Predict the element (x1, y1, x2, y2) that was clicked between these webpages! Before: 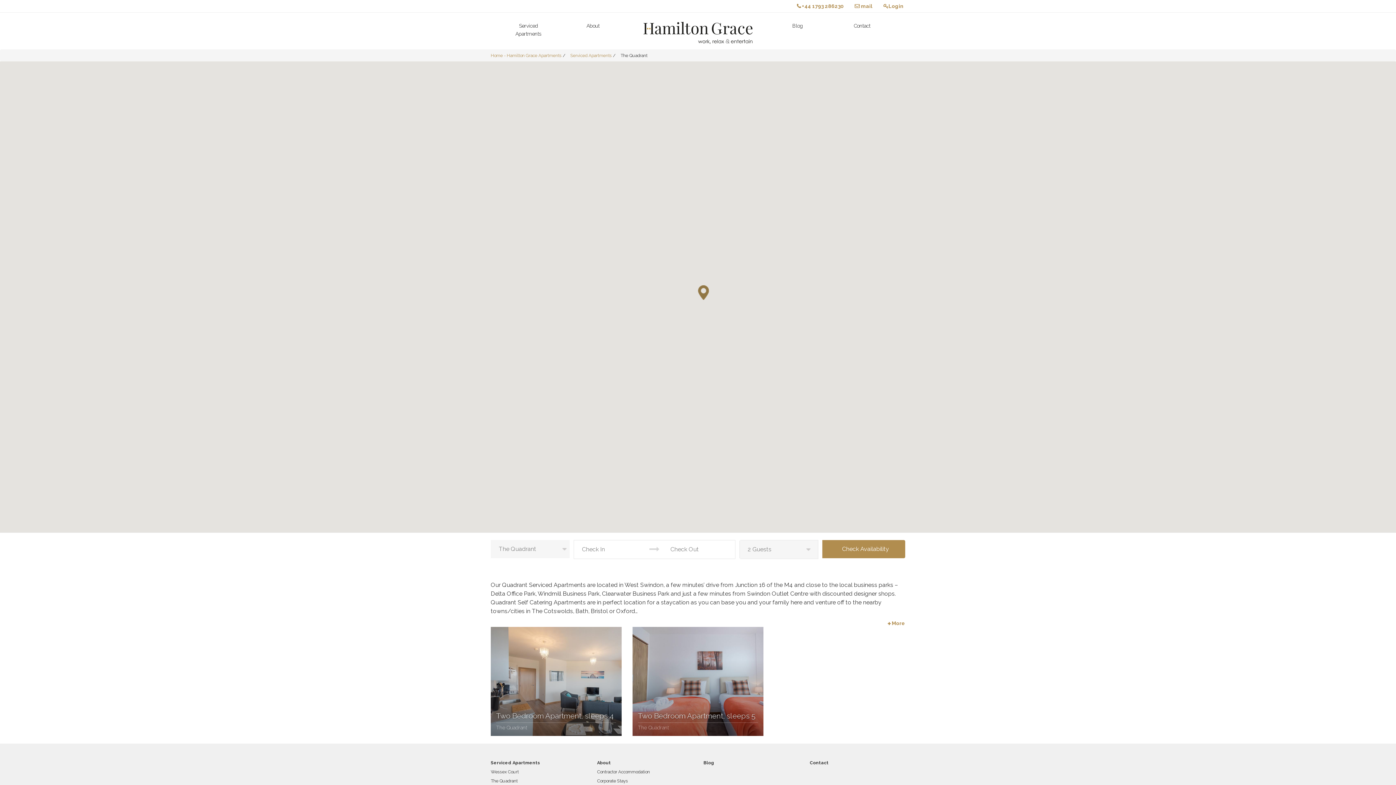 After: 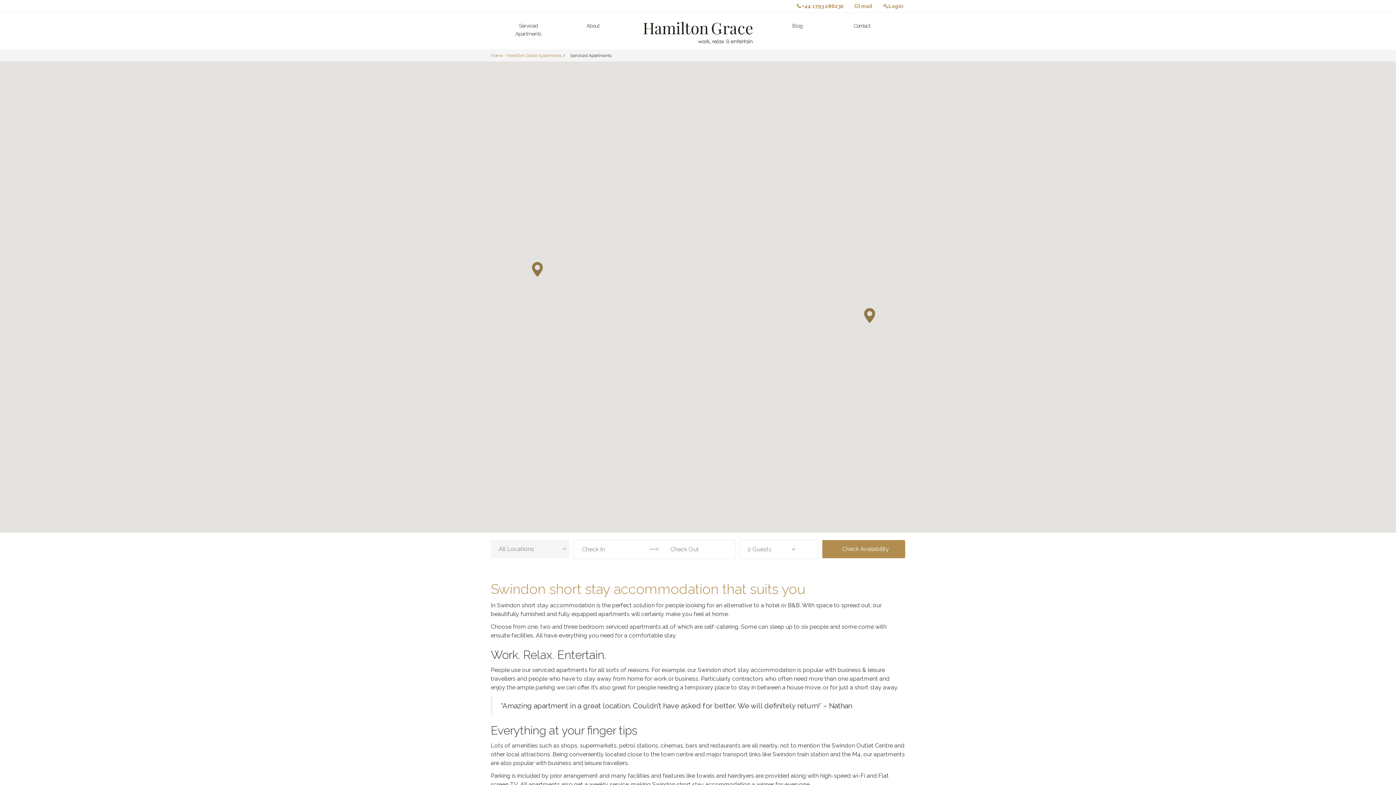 Action: label: Serviced Apartments bbox: (570, 53, 612, 58)